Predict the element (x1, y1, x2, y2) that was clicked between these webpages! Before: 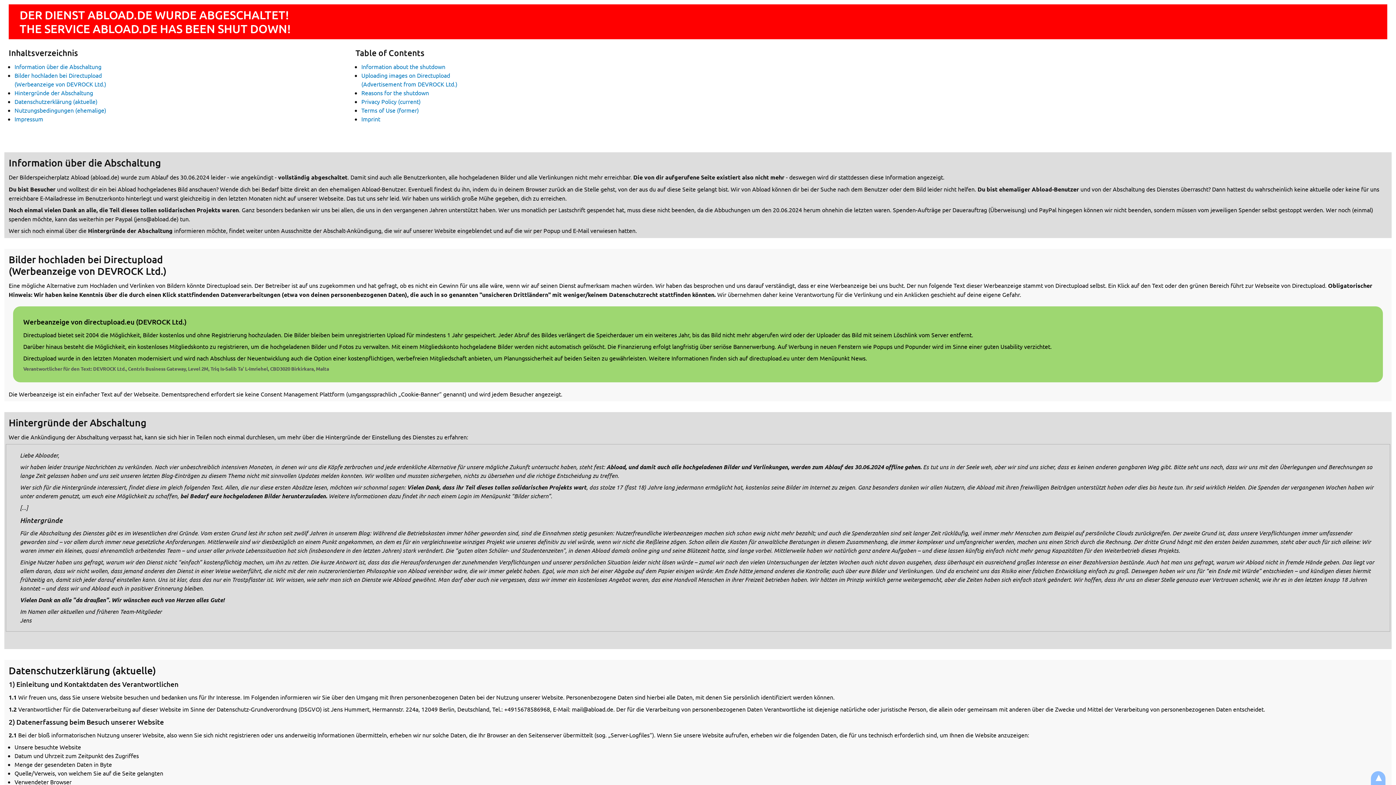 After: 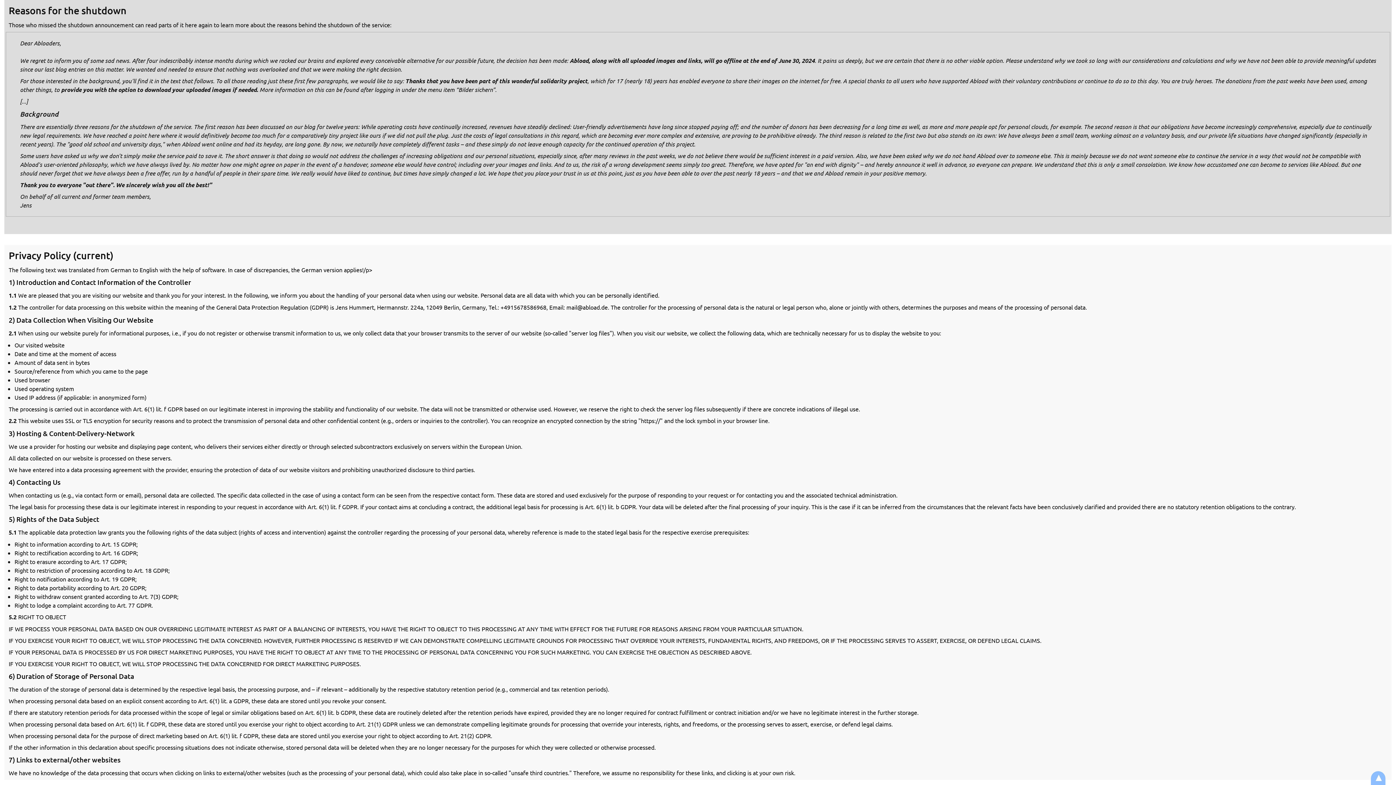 Action: bbox: (361, 89, 429, 96) label: Reasons for the shutdown